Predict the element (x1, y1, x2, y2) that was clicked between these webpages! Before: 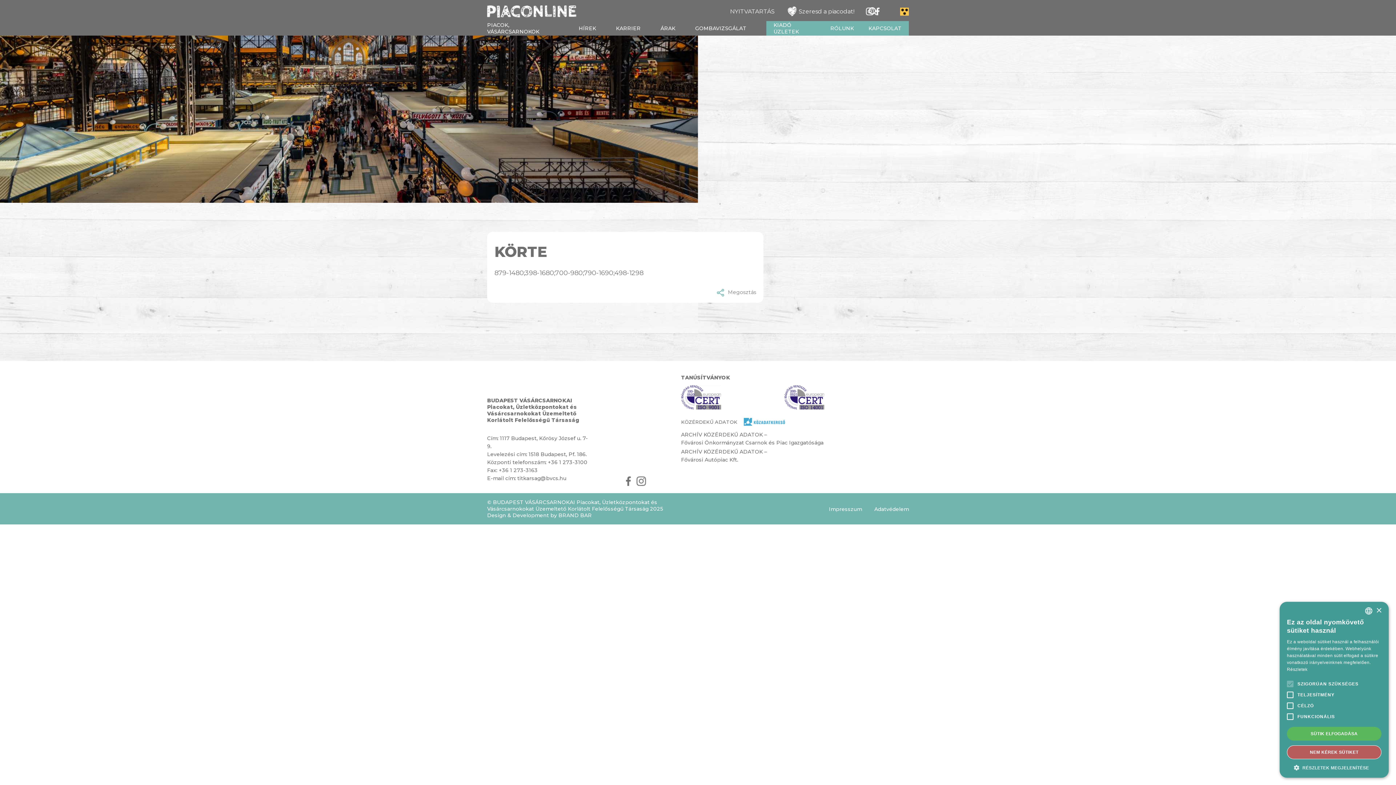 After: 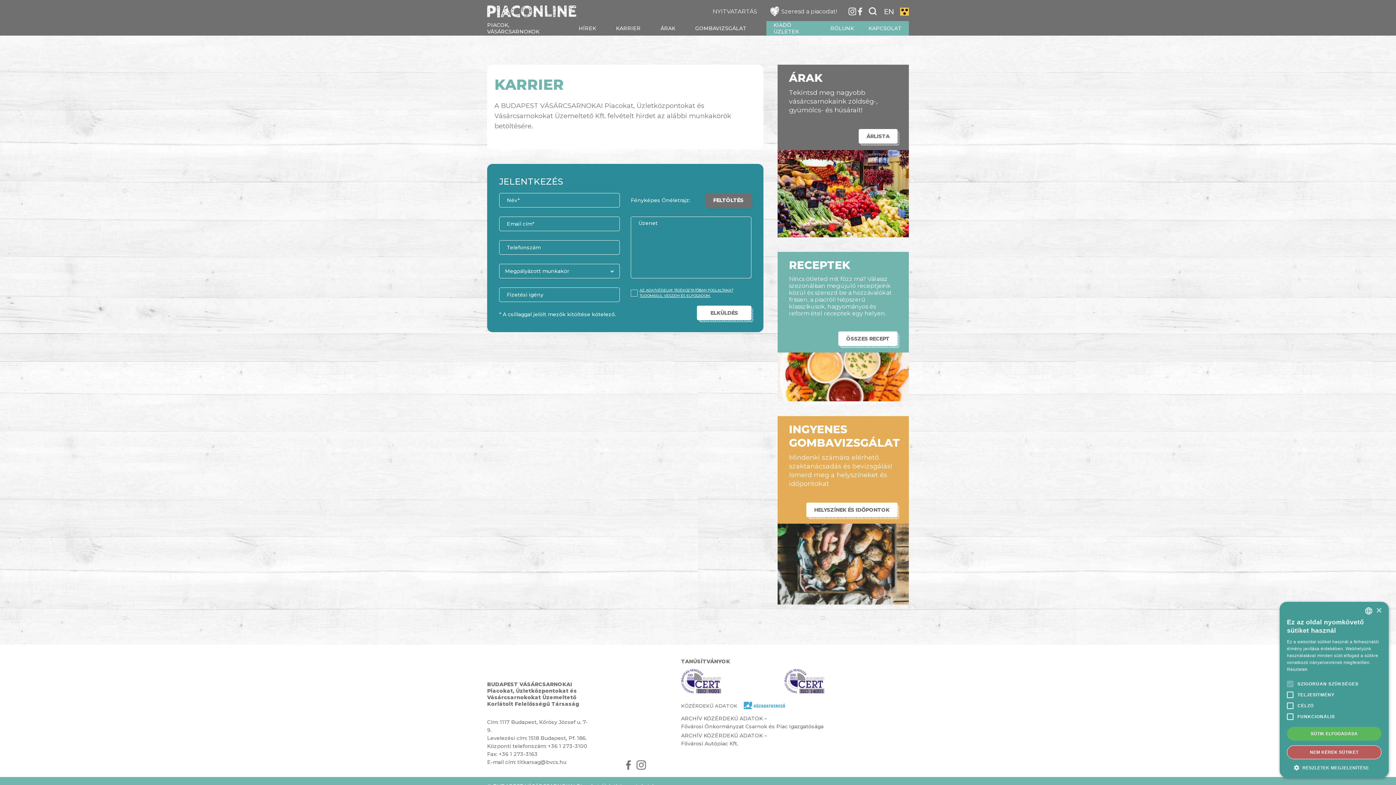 Action: bbox: (616, 25, 640, 31) label: KARRIER